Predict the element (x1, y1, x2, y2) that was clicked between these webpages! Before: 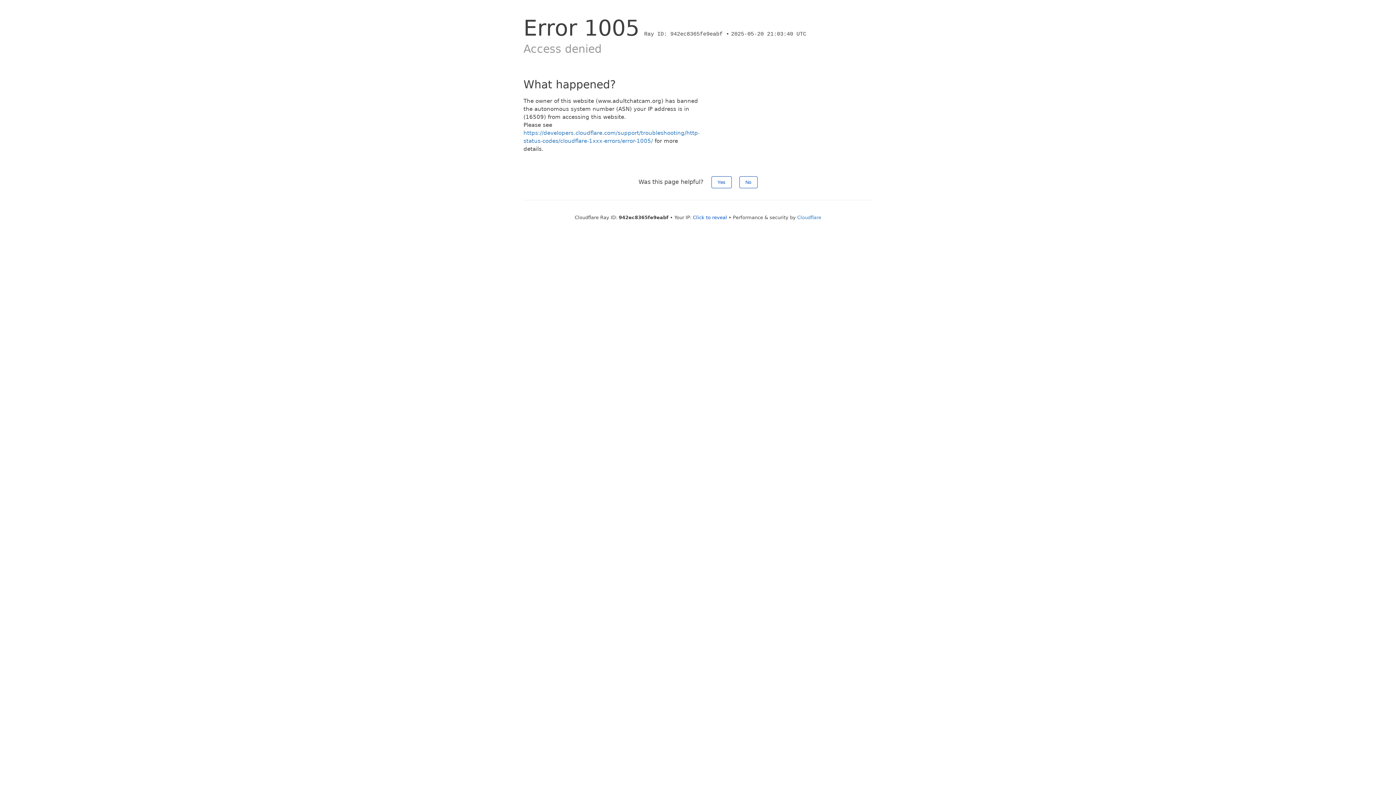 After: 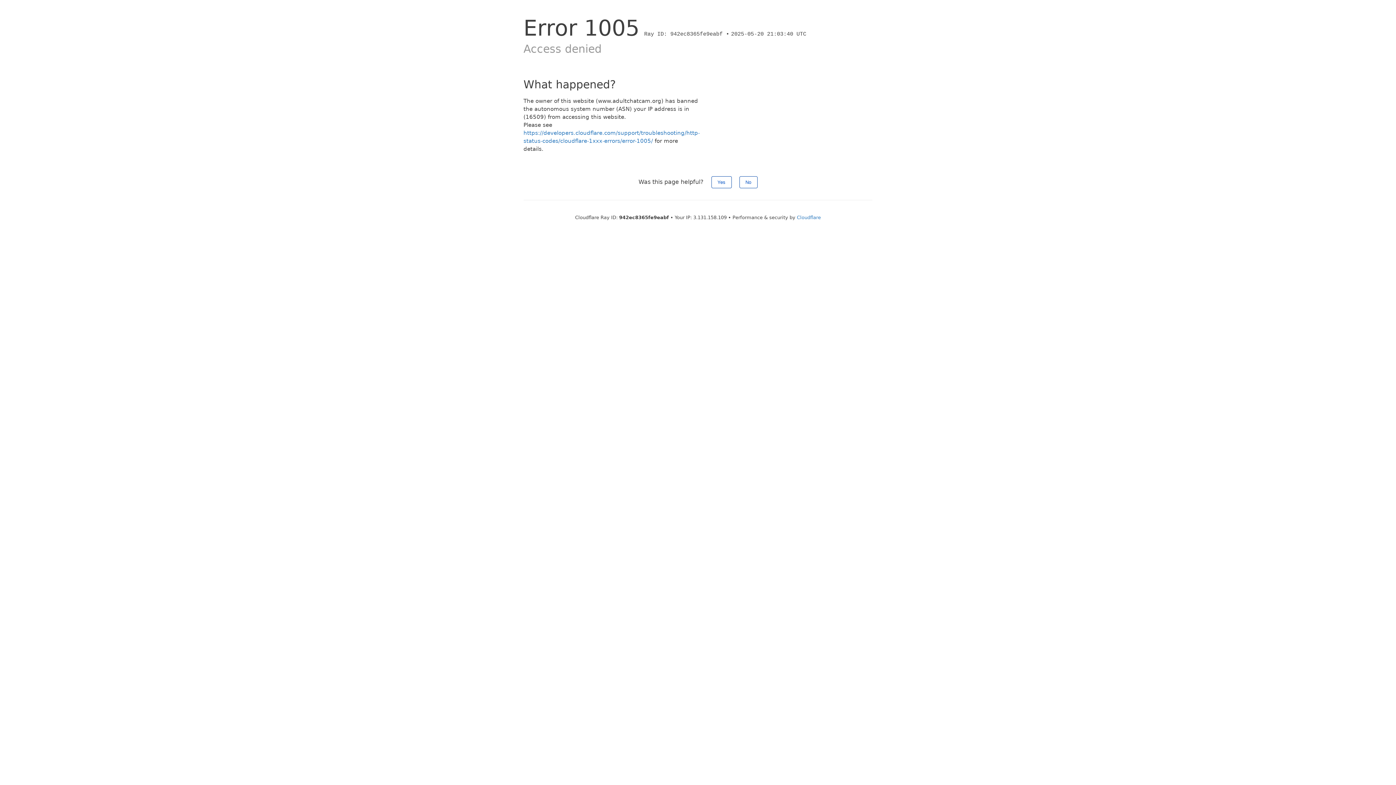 Action: bbox: (693, 214, 727, 220) label: Click to reveal